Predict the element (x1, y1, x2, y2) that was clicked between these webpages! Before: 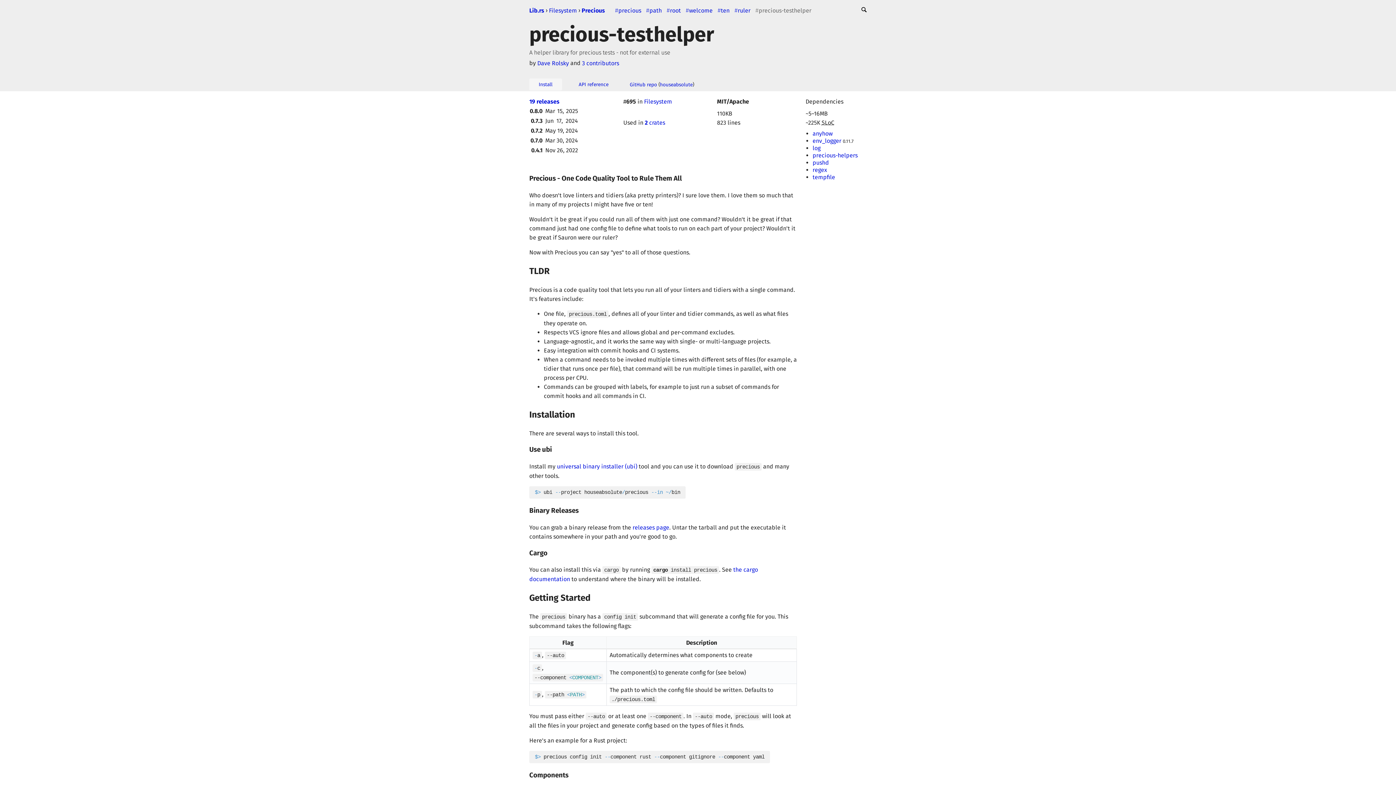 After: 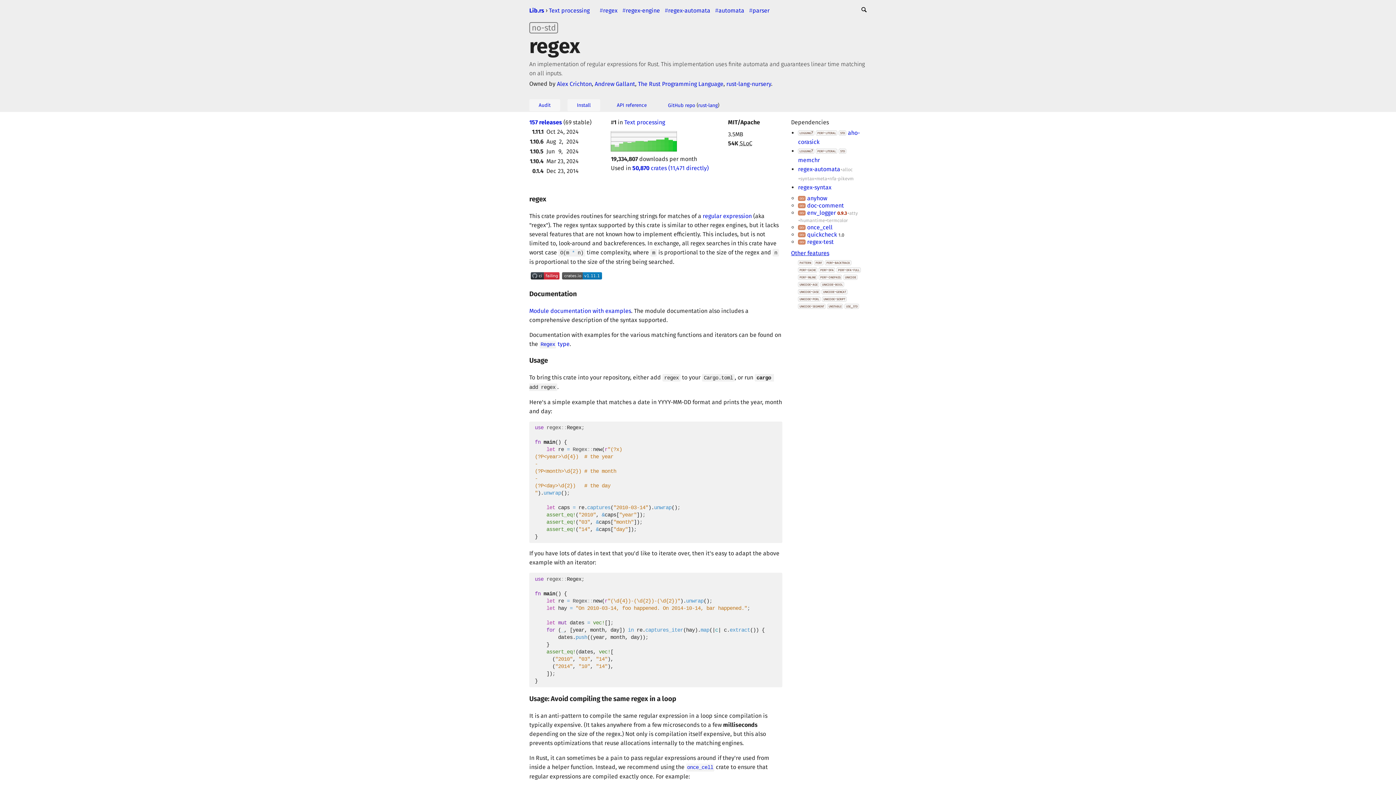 Action: label: regex bbox: (812, 166, 827, 173)